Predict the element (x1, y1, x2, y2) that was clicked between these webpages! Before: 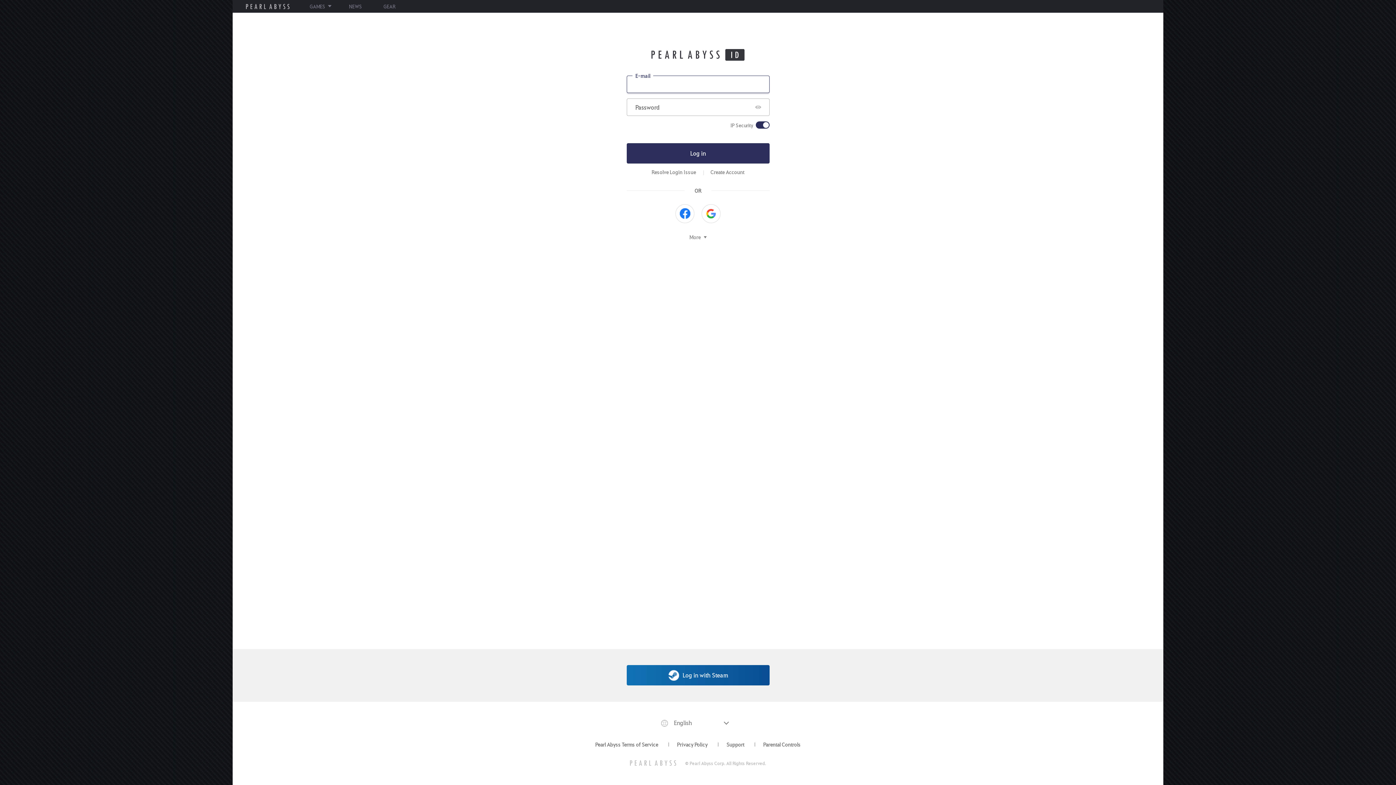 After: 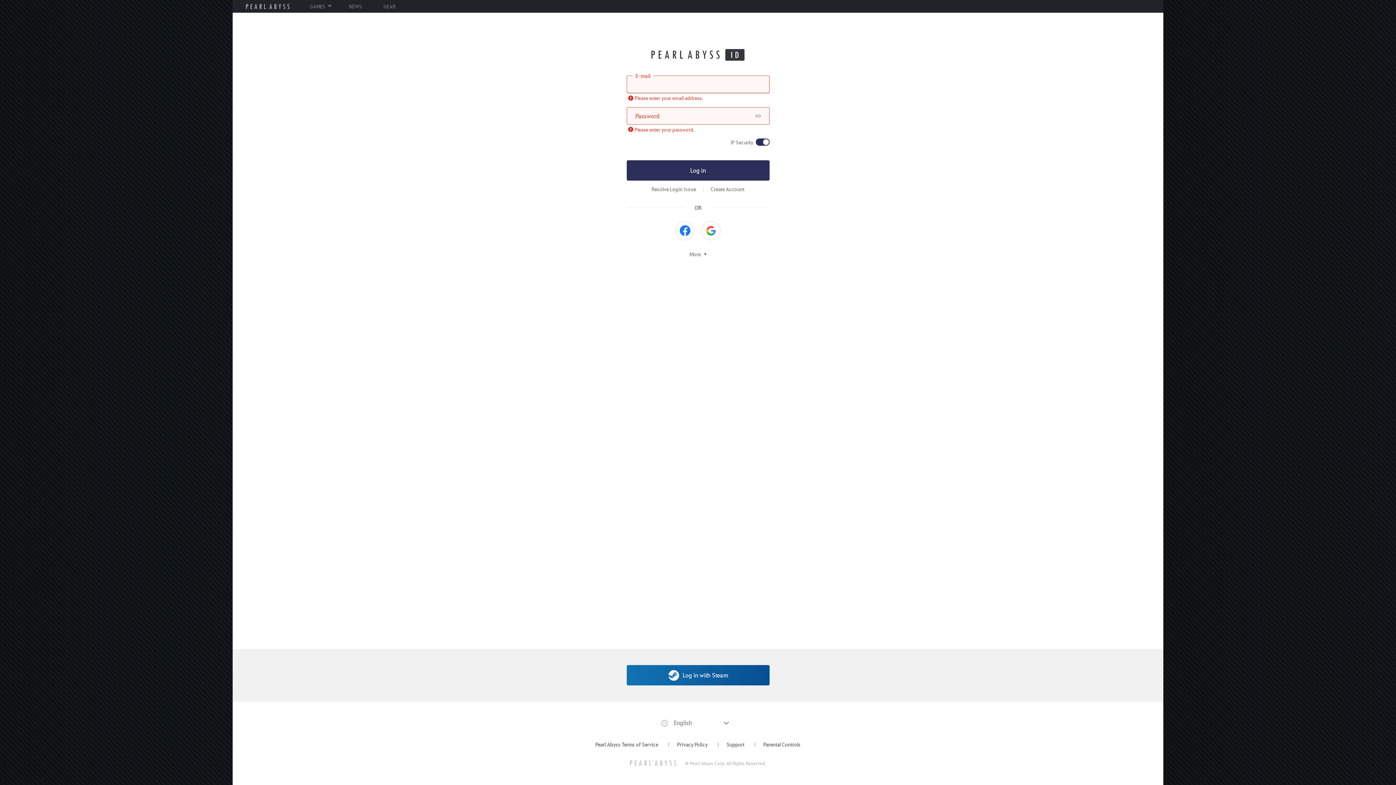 Action: label: Log in bbox: (626, 143, 769, 163)